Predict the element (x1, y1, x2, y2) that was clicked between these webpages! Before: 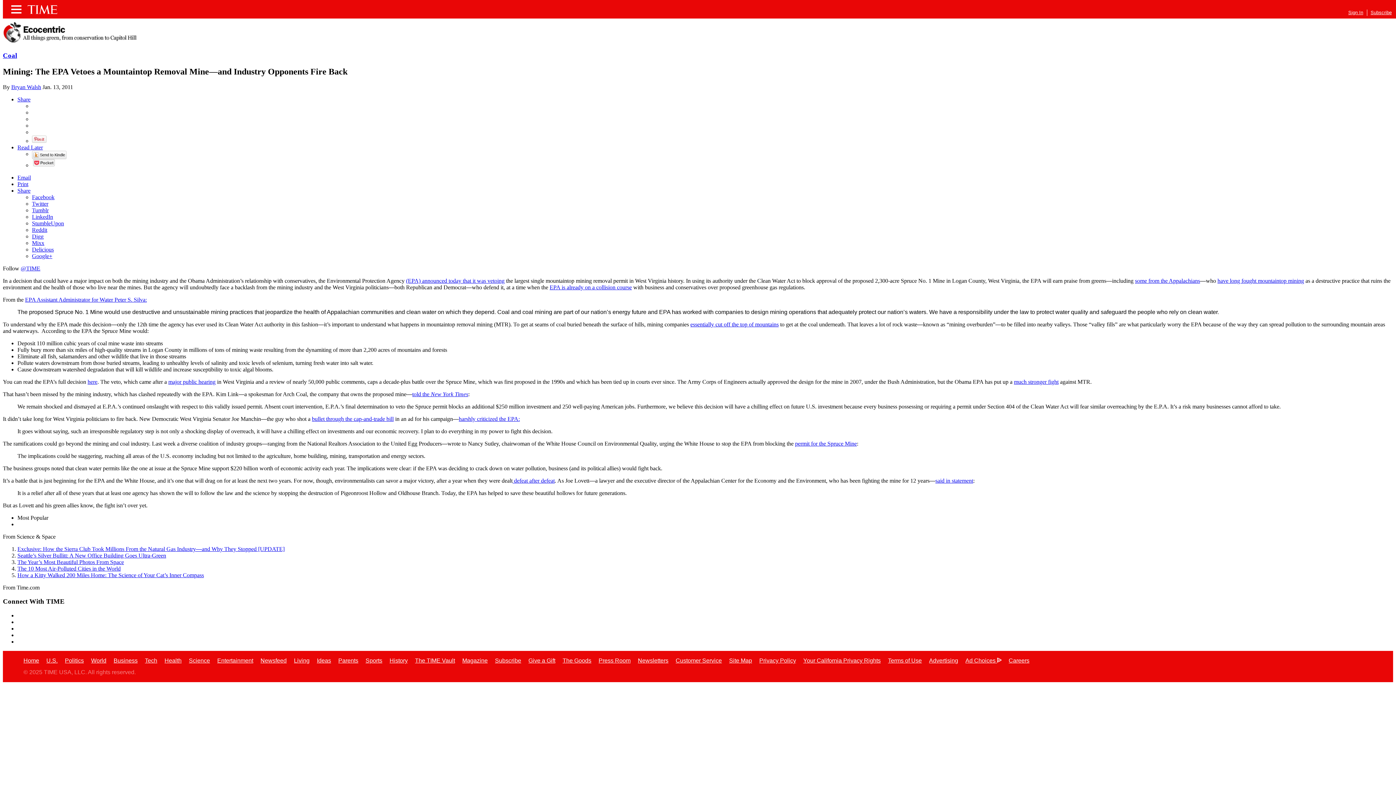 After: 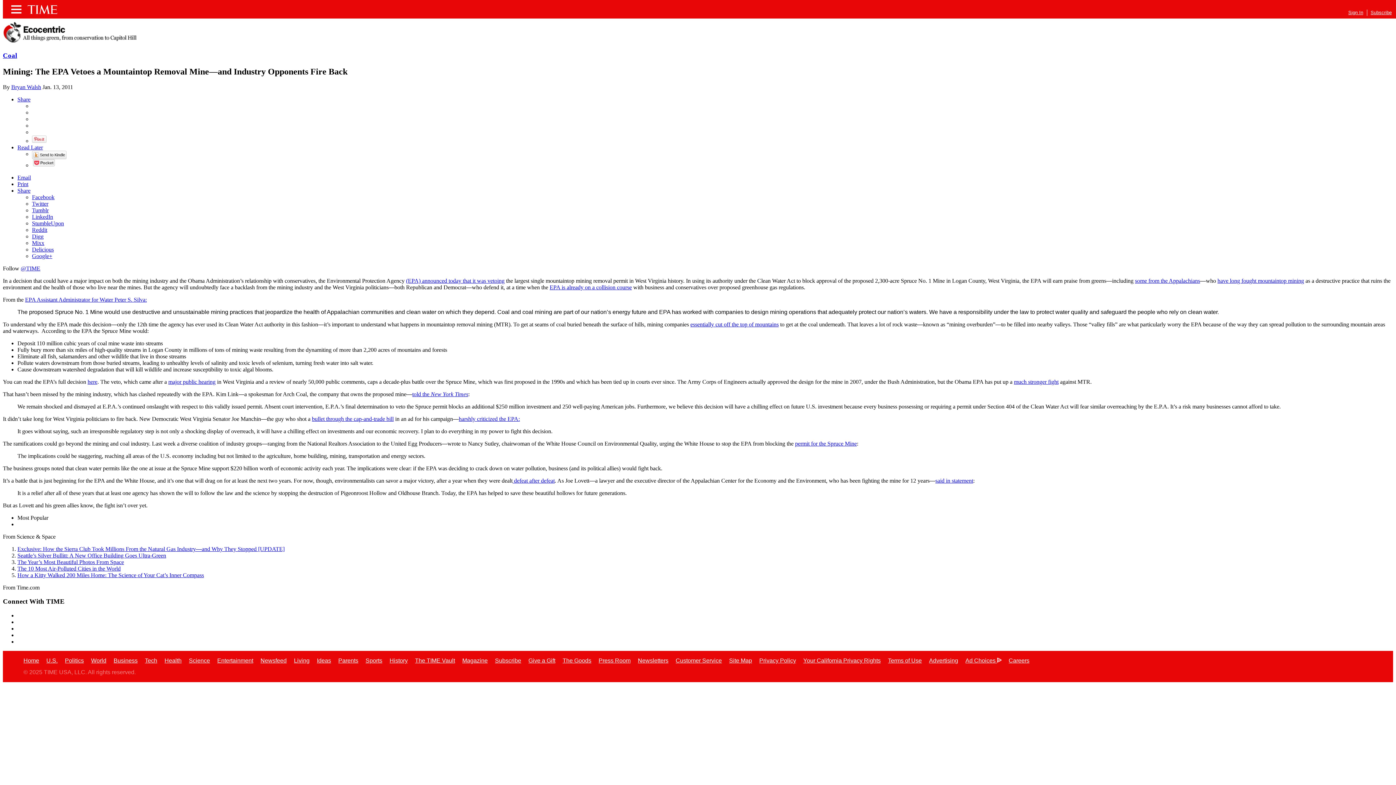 Action: label: some from the Appalachians bbox: (1135, 277, 1200, 283)